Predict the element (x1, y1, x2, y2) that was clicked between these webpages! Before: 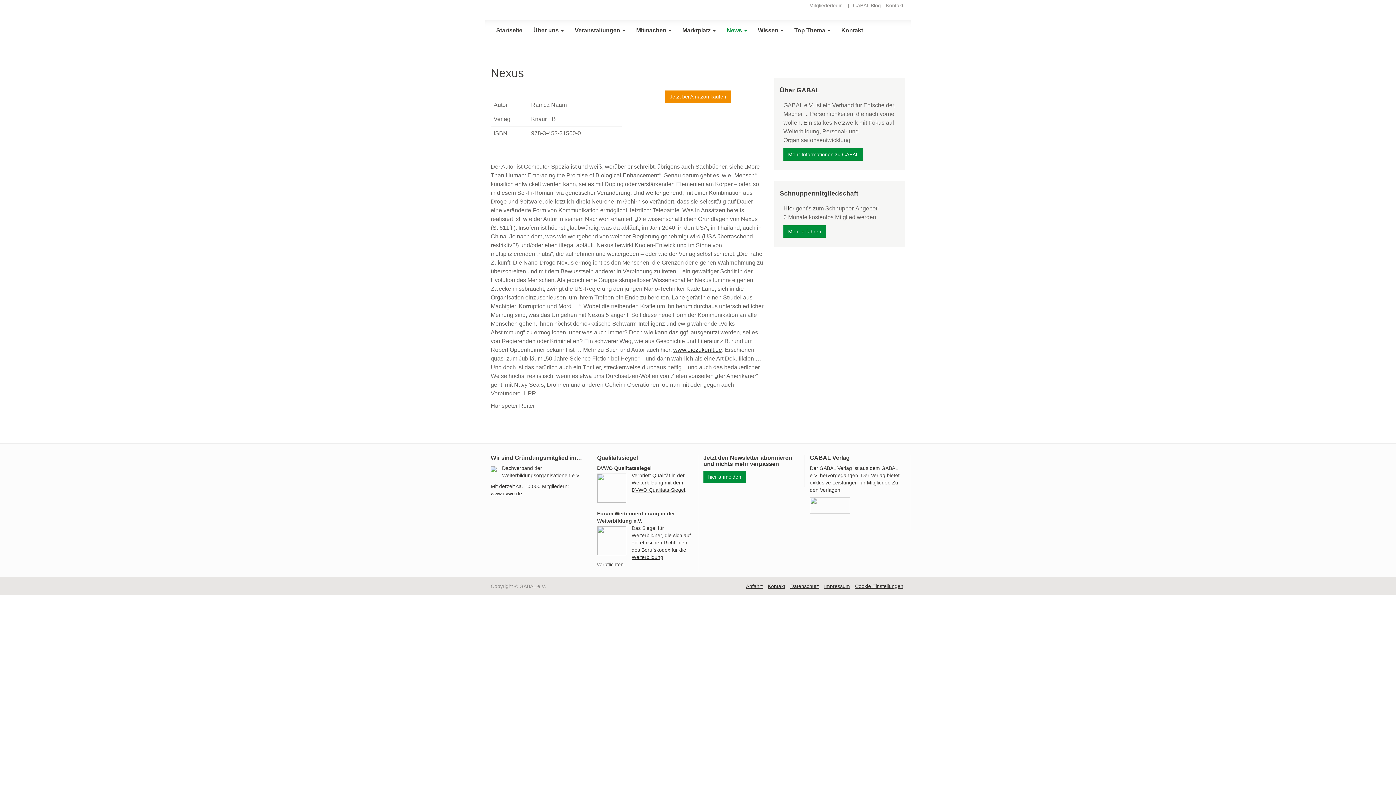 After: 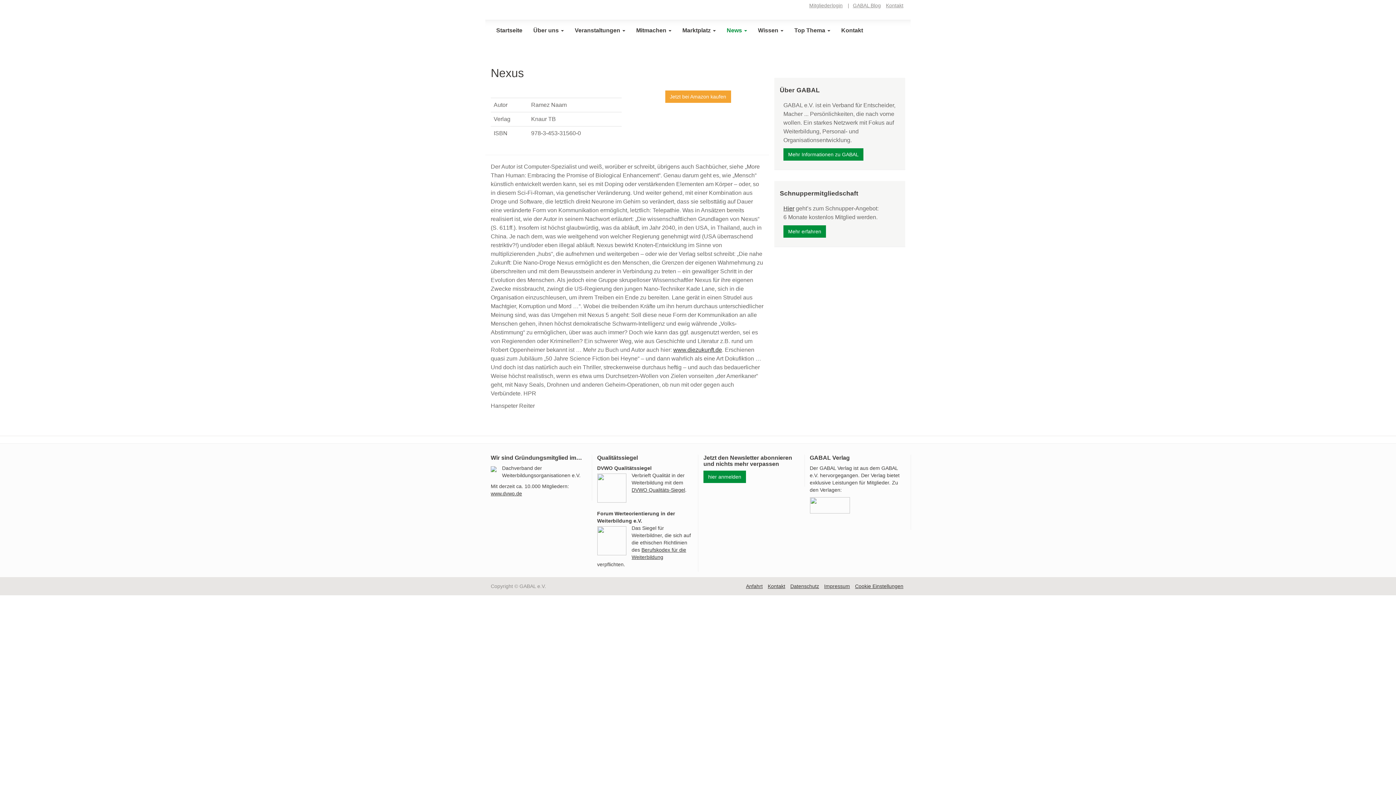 Action: label: Jetzt bei Amazon kaufen bbox: (665, 90, 731, 102)